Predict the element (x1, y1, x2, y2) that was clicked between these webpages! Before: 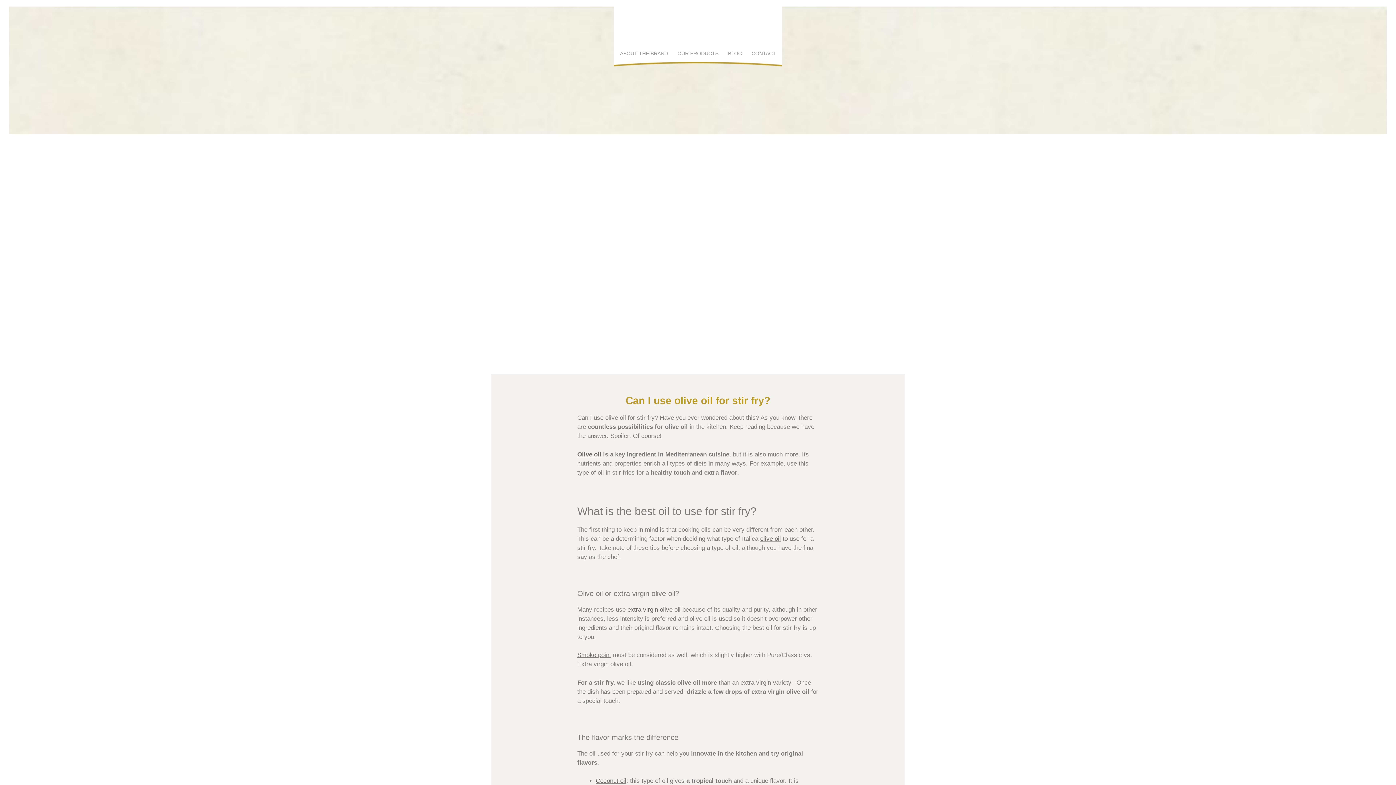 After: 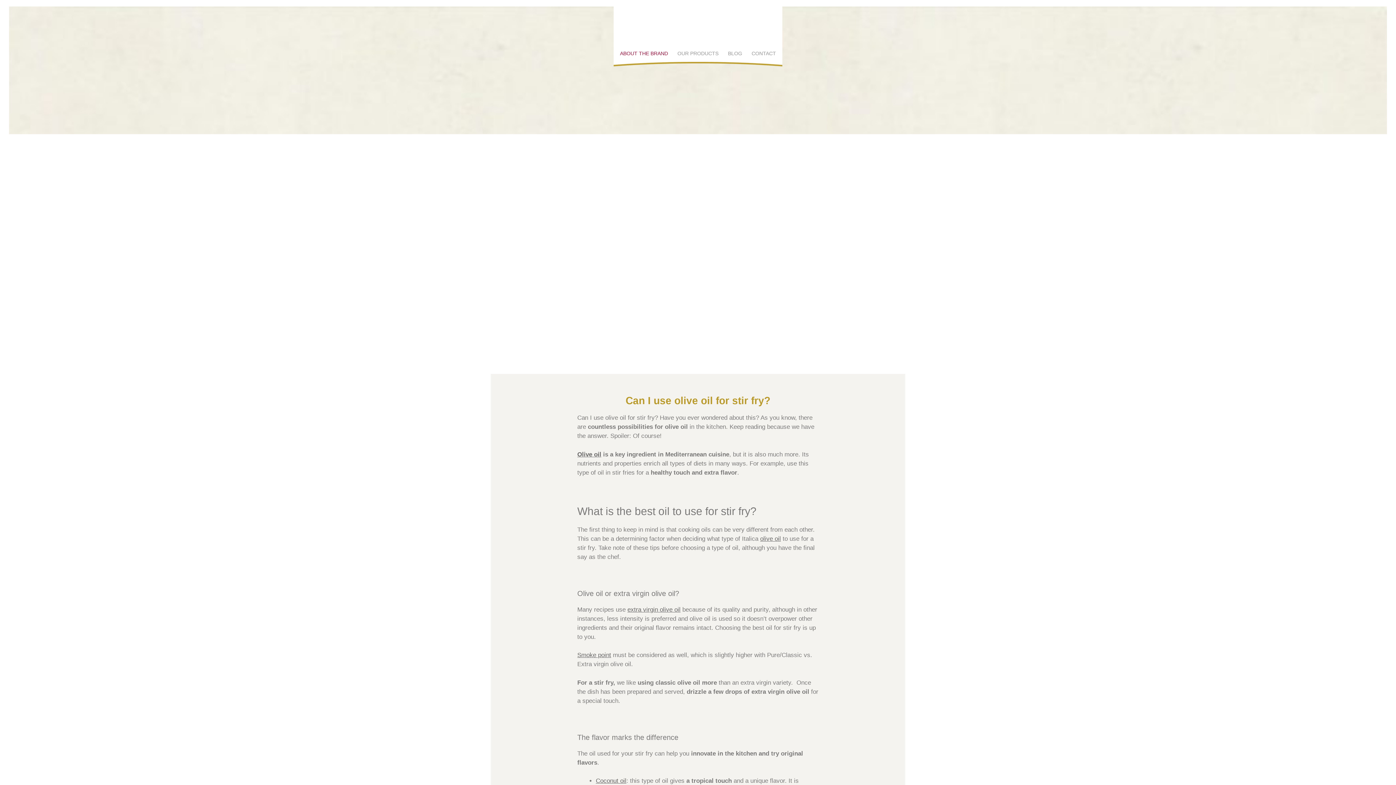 Action: bbox: (620, 46, 668, 61) label: ABOUT THE BRAND